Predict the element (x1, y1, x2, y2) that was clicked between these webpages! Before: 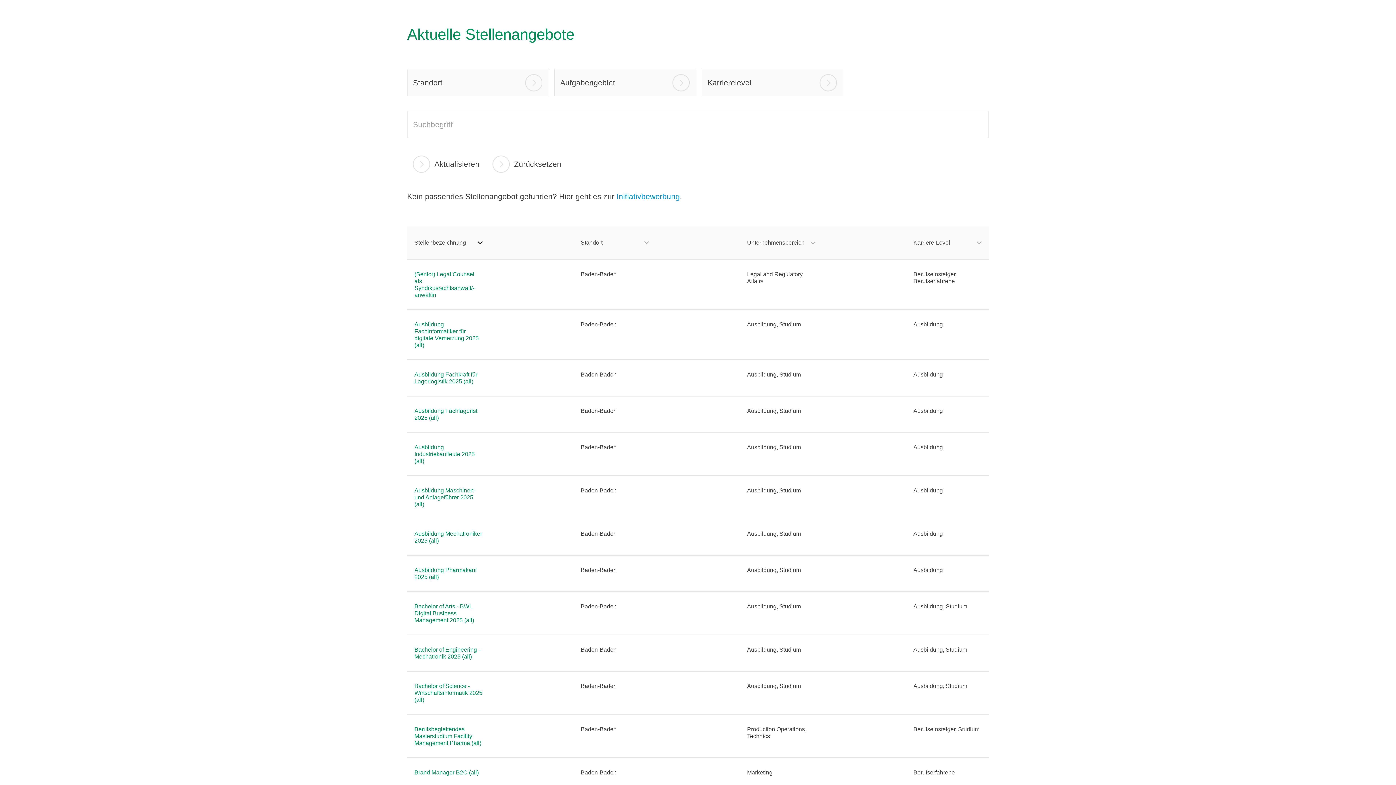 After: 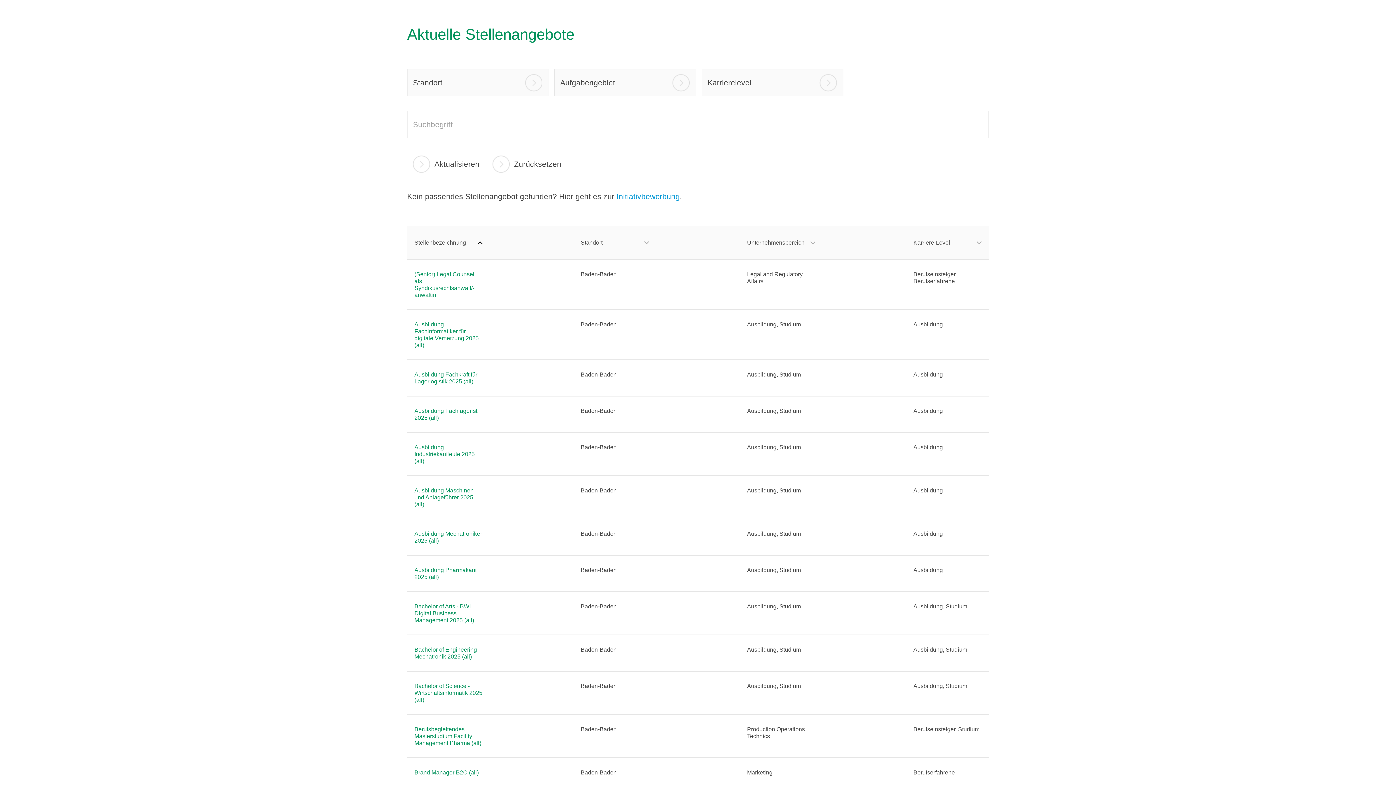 Action: label: Stellenbezeichnung bbox: (414, 237, 482, 248)